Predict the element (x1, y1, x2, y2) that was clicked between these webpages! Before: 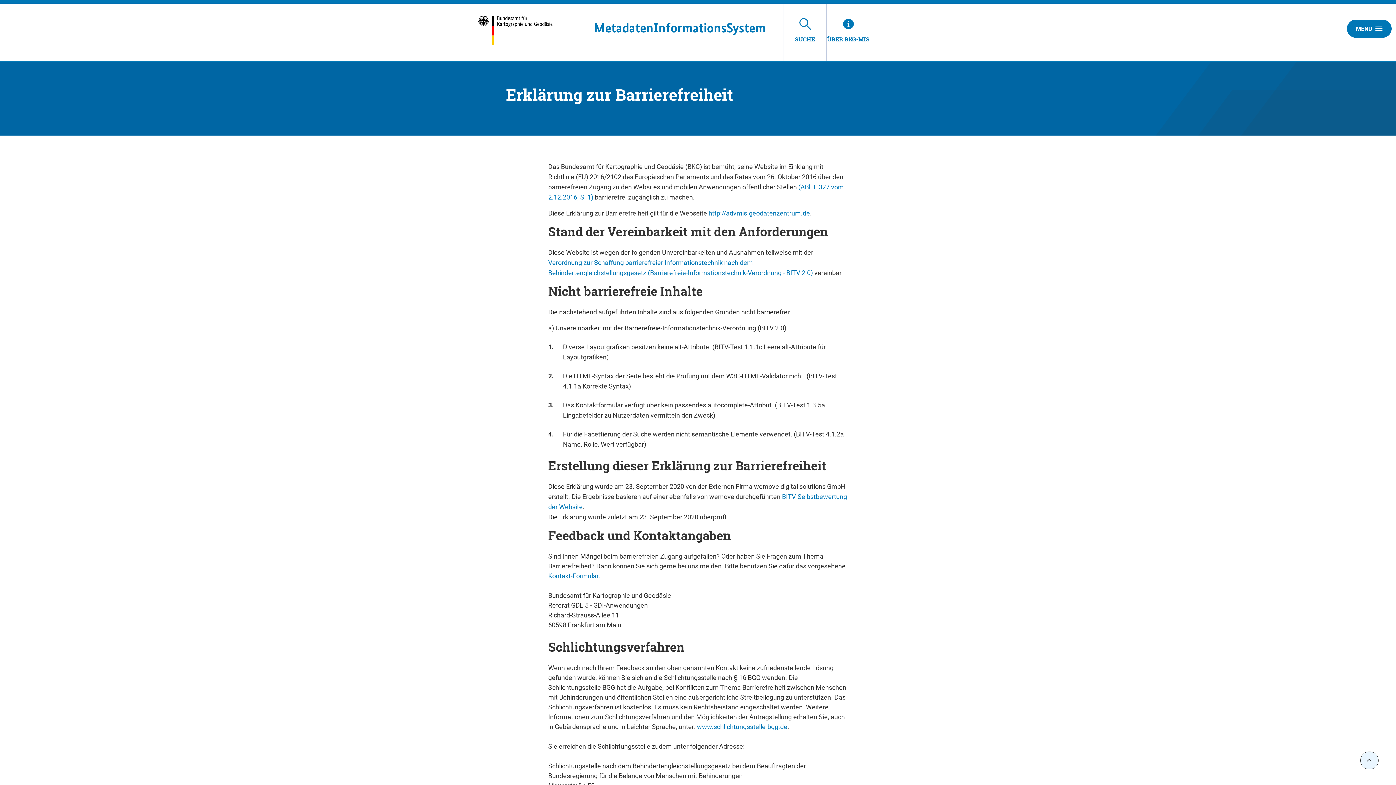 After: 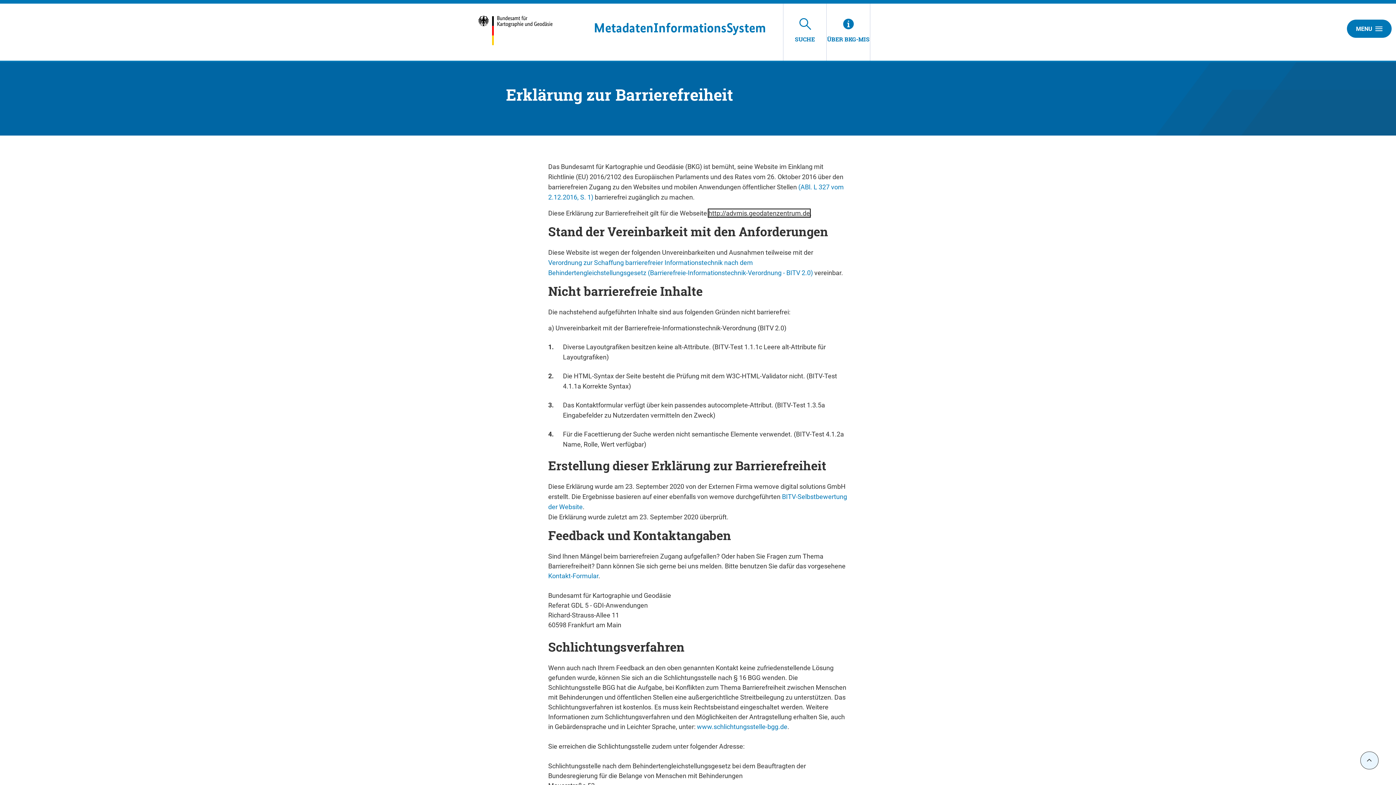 Action: bbox: (708, 209, 810, 217) label: http://advmis.geodatenzentrum.de